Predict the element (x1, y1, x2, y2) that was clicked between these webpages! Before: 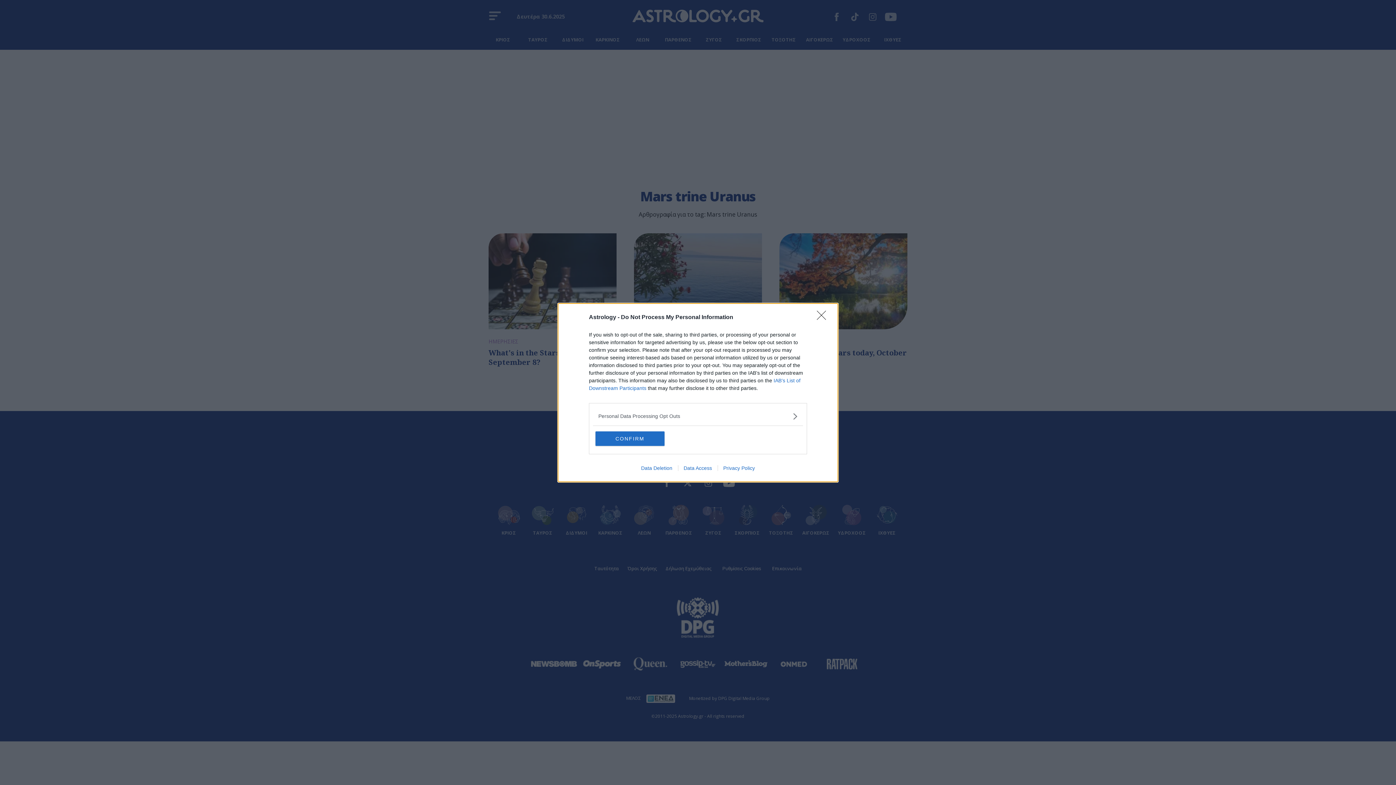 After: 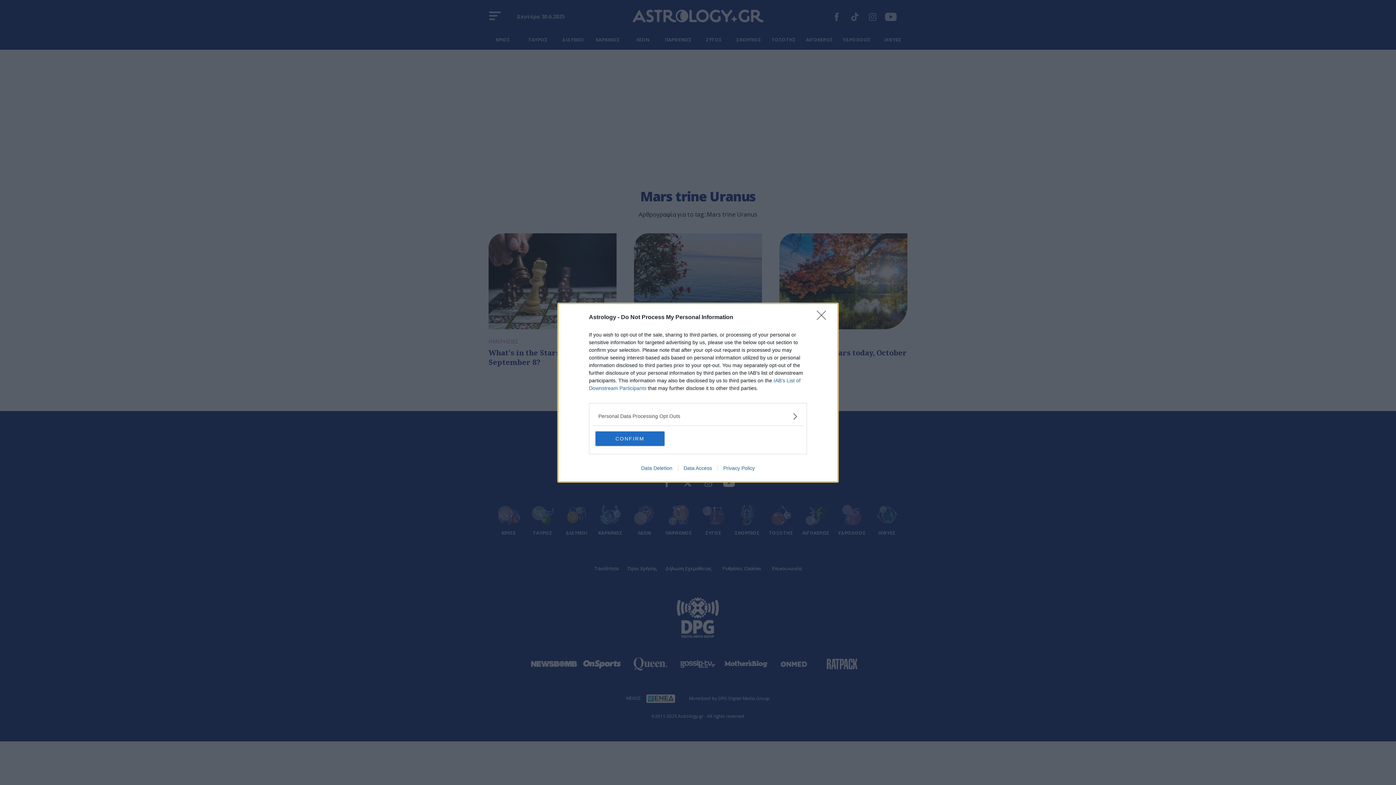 Action: bbox: (635, 465, 678, 471) label: Data Deletion